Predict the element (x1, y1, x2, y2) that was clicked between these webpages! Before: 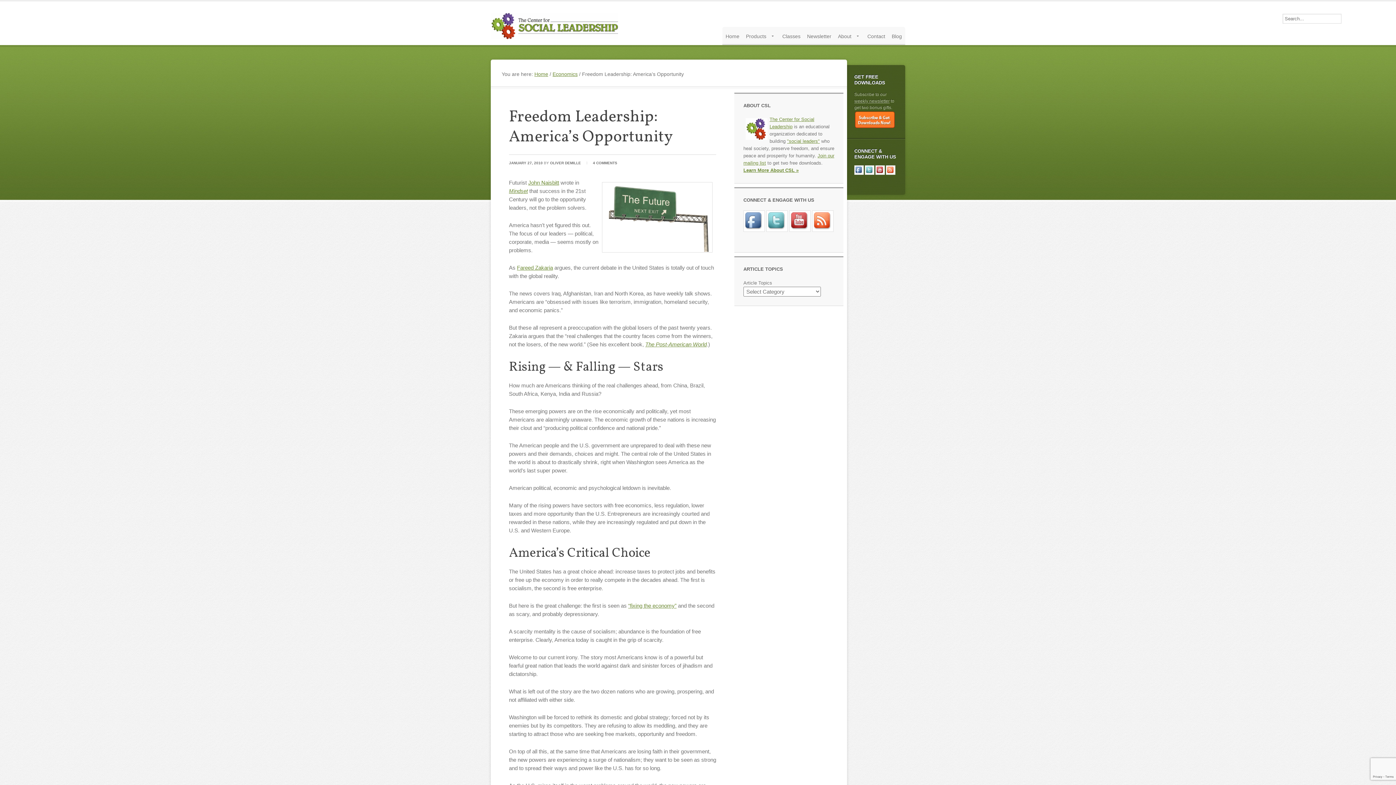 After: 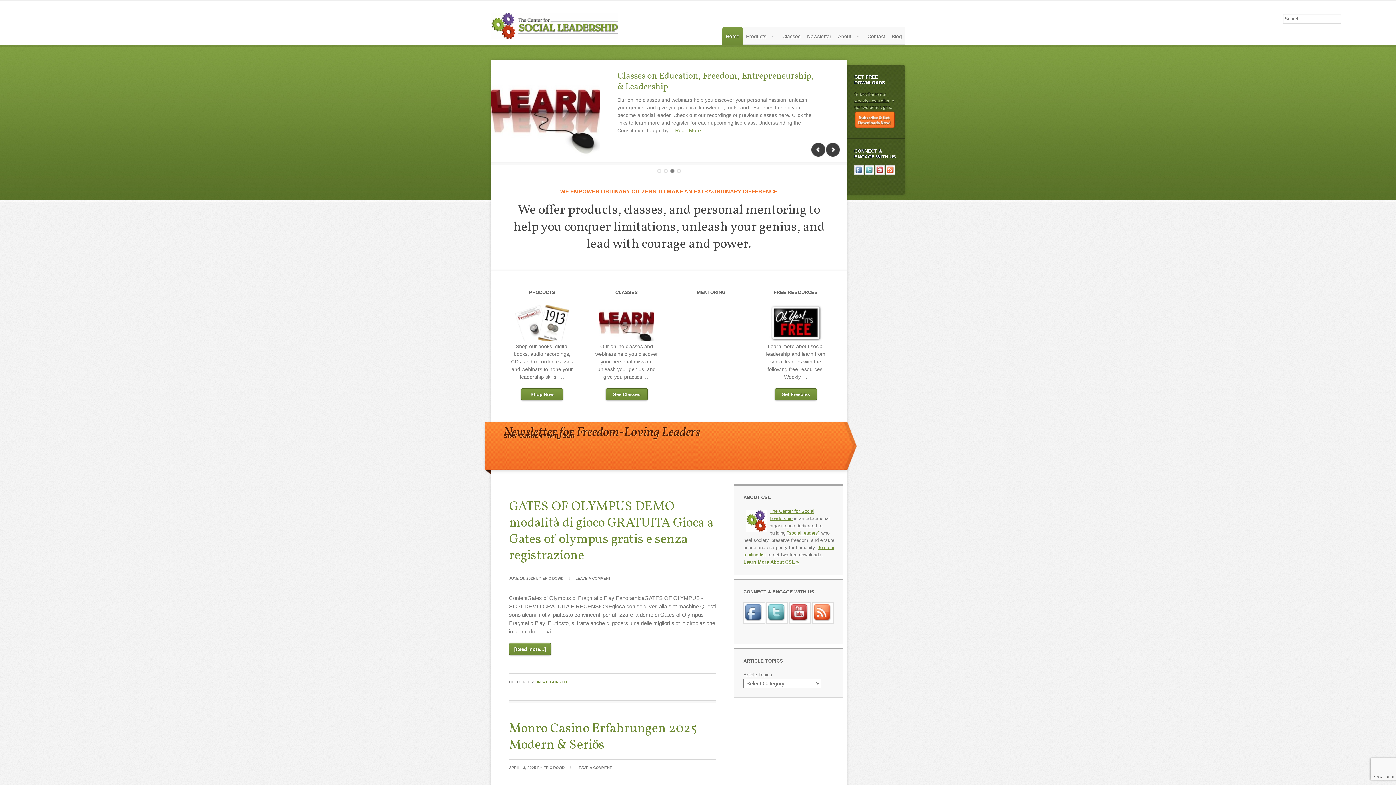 Action: bbox: (534, 71, 548, 77) label: Home